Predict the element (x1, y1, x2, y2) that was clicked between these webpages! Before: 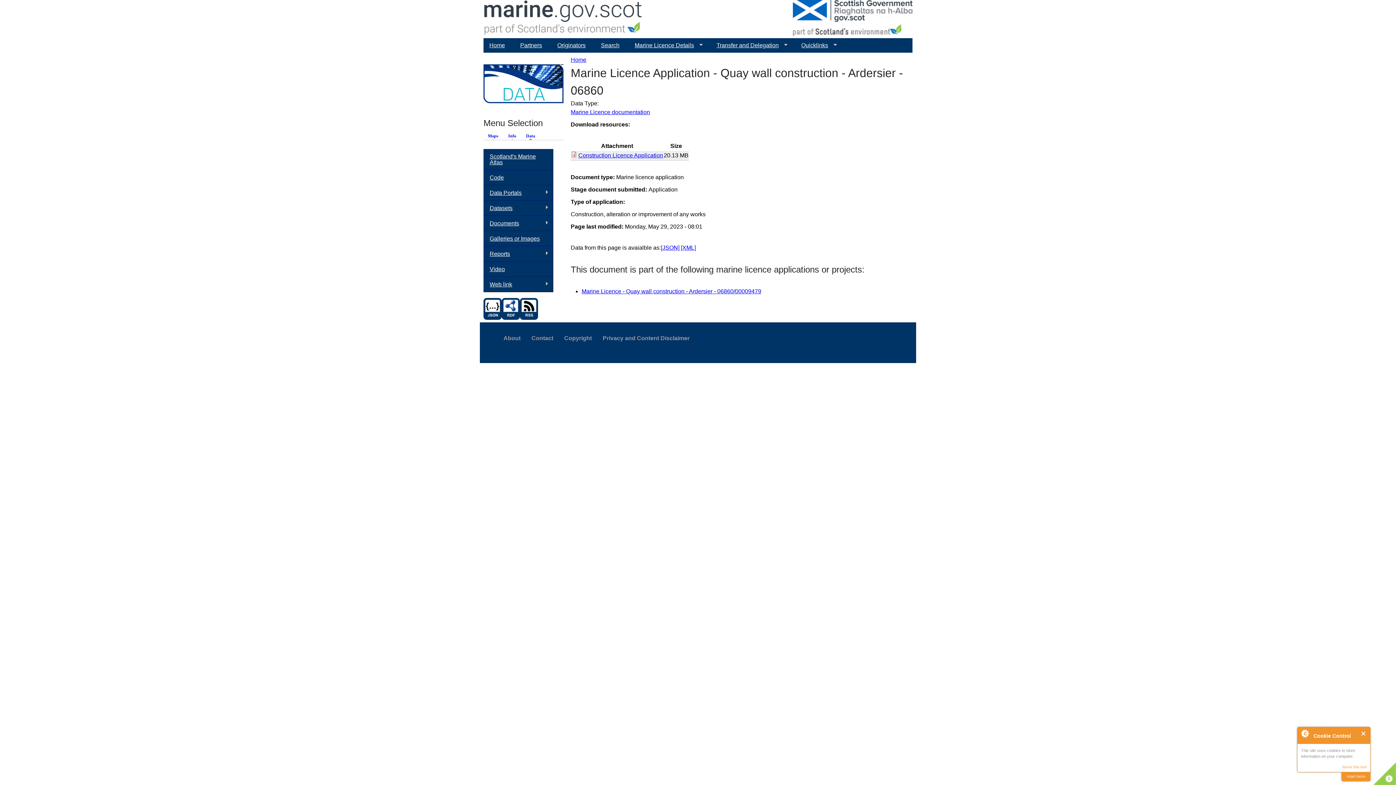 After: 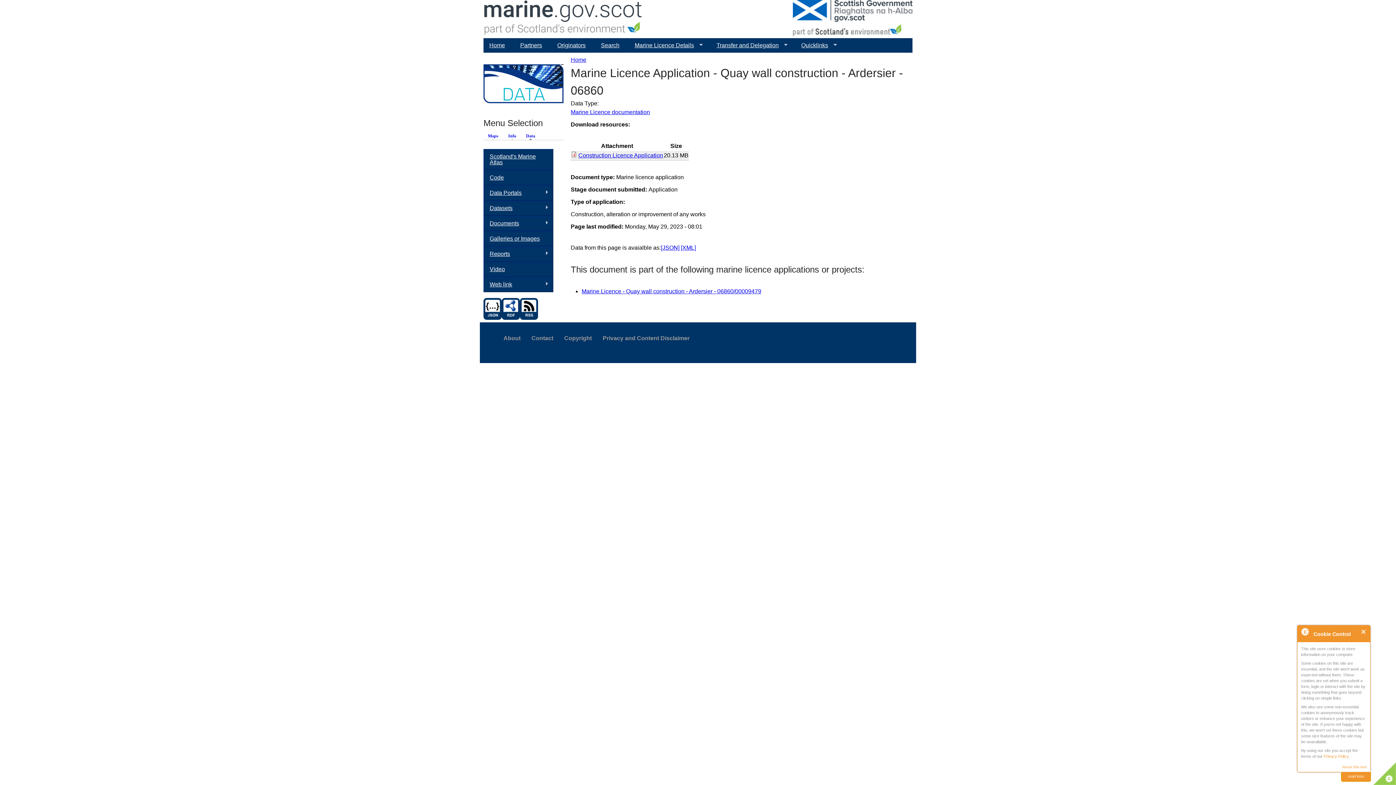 Action: label: read more bbox: (1341, 772, 1370, 781)